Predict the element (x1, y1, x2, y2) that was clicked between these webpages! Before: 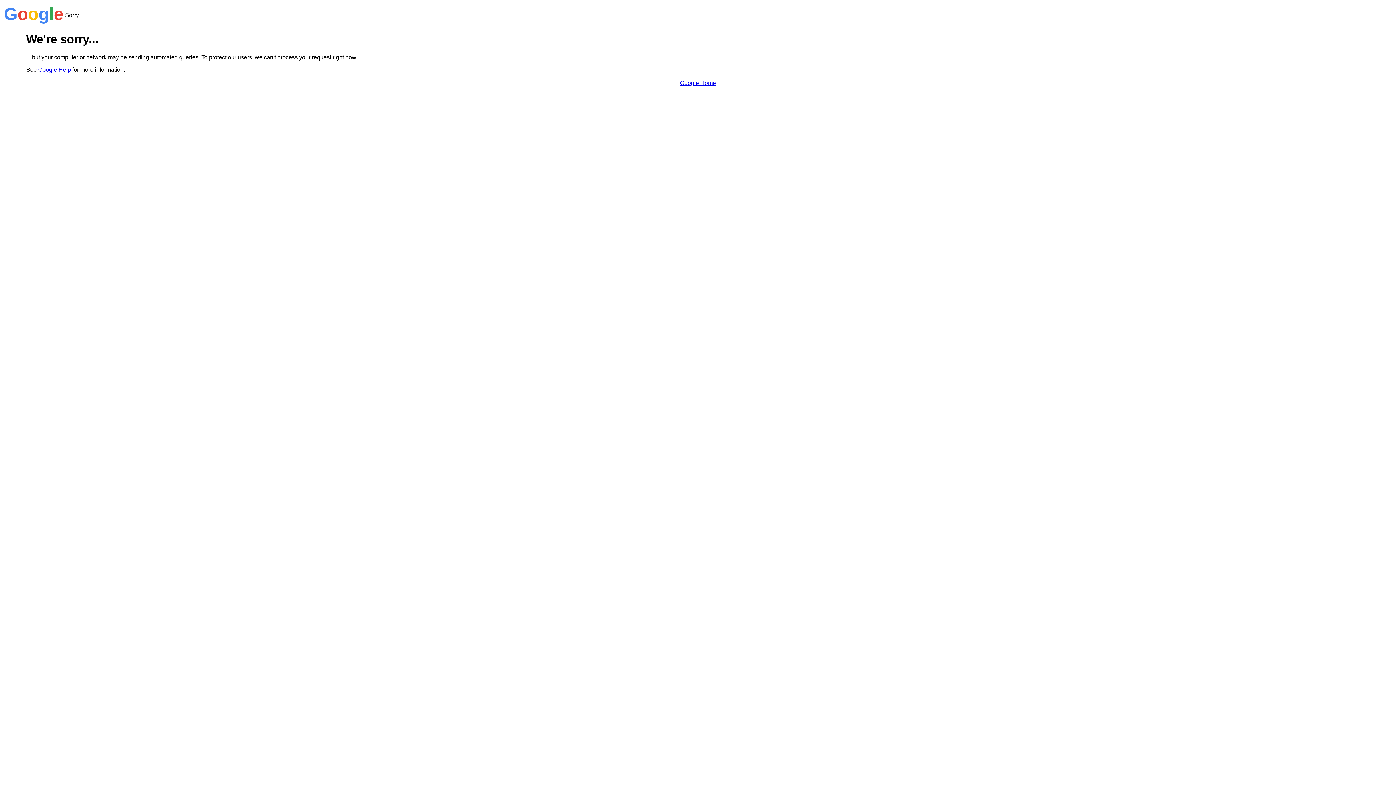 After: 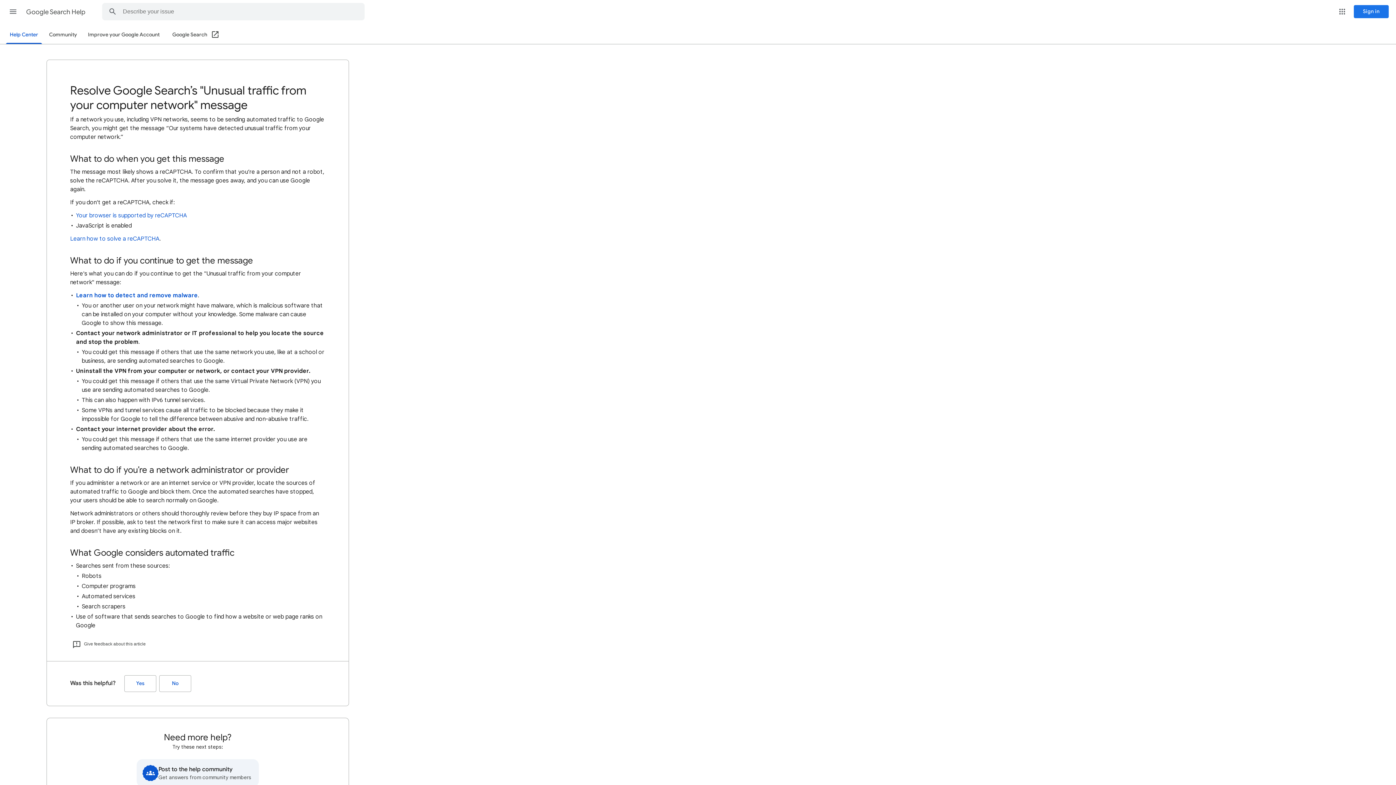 Action: label: Google Help bbox: (38, 66, 70, 72)